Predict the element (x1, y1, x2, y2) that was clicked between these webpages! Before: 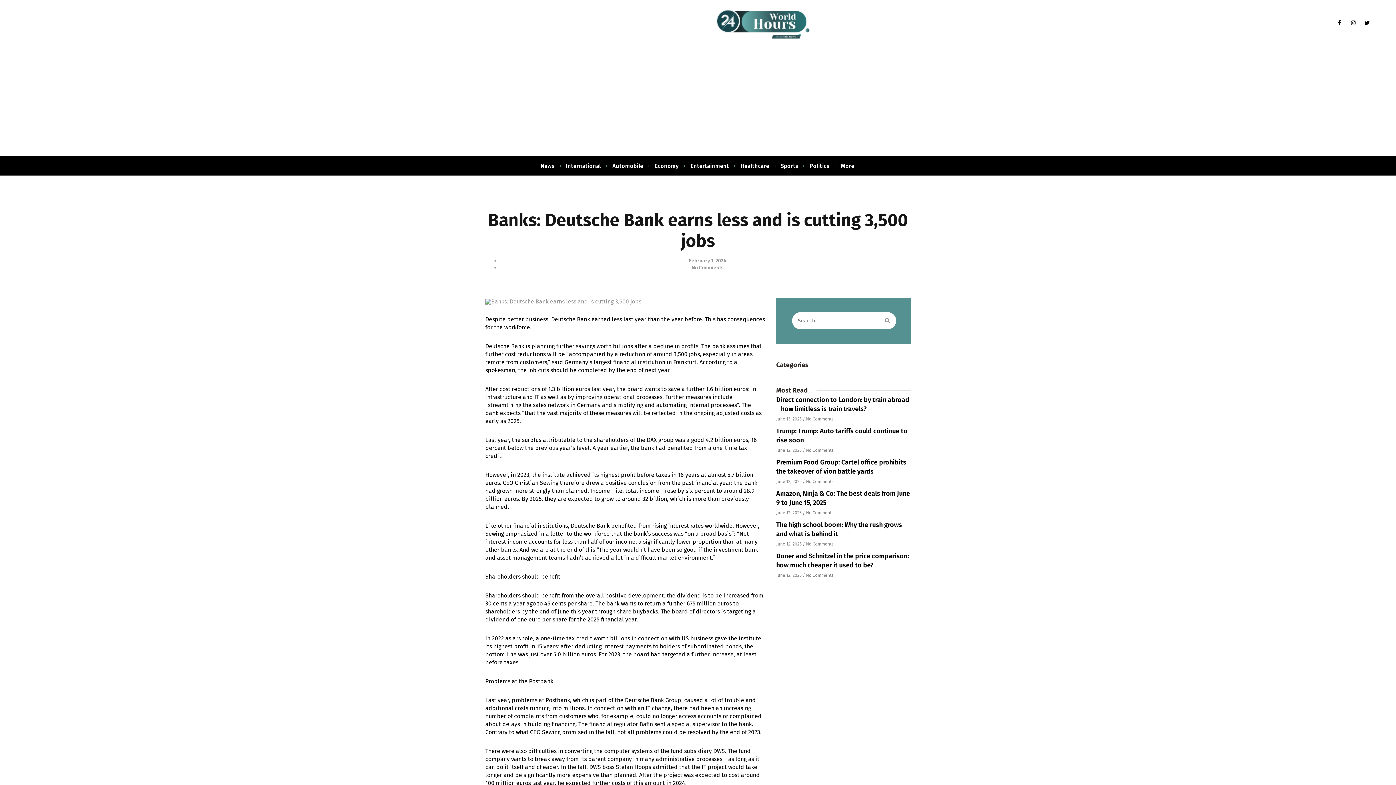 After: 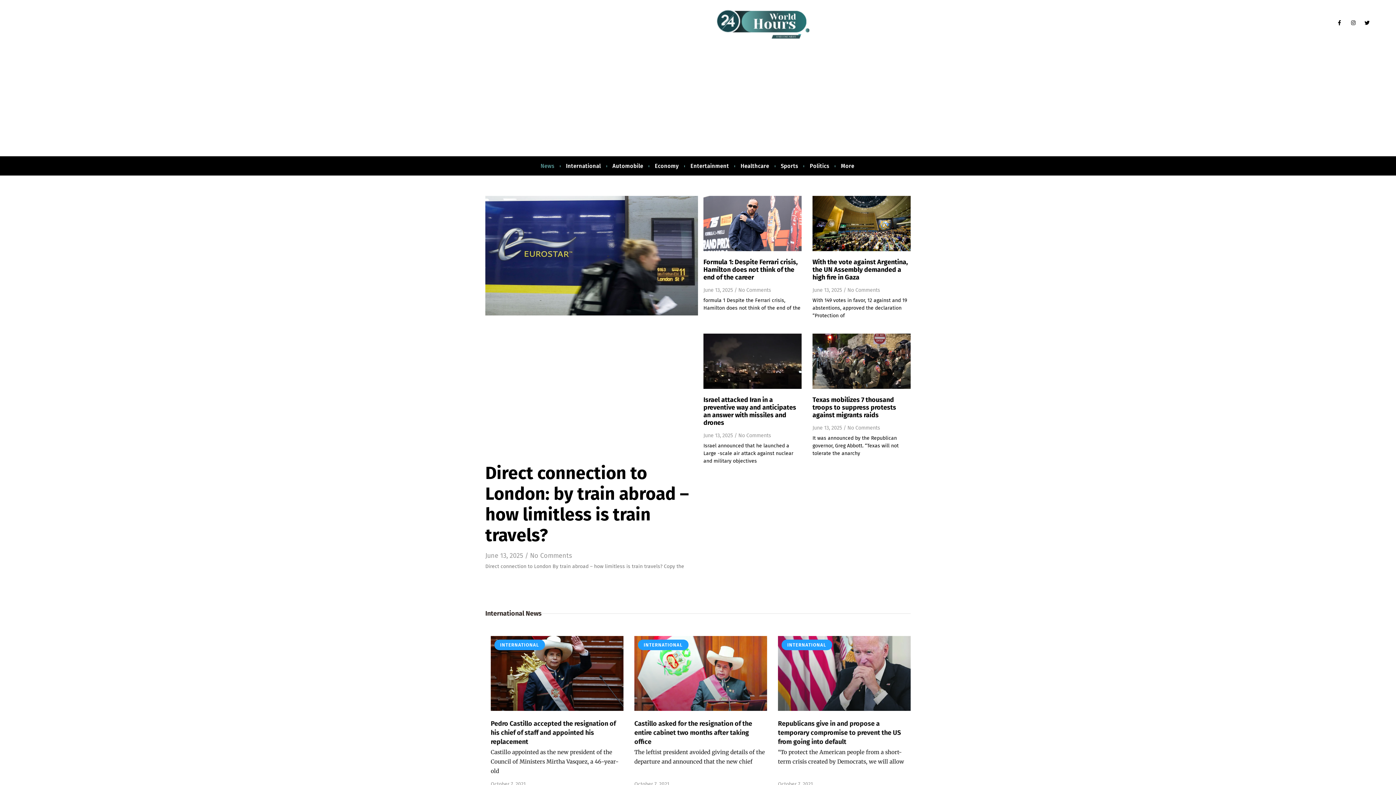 Action: bbox: (714, 7, 813, 40)